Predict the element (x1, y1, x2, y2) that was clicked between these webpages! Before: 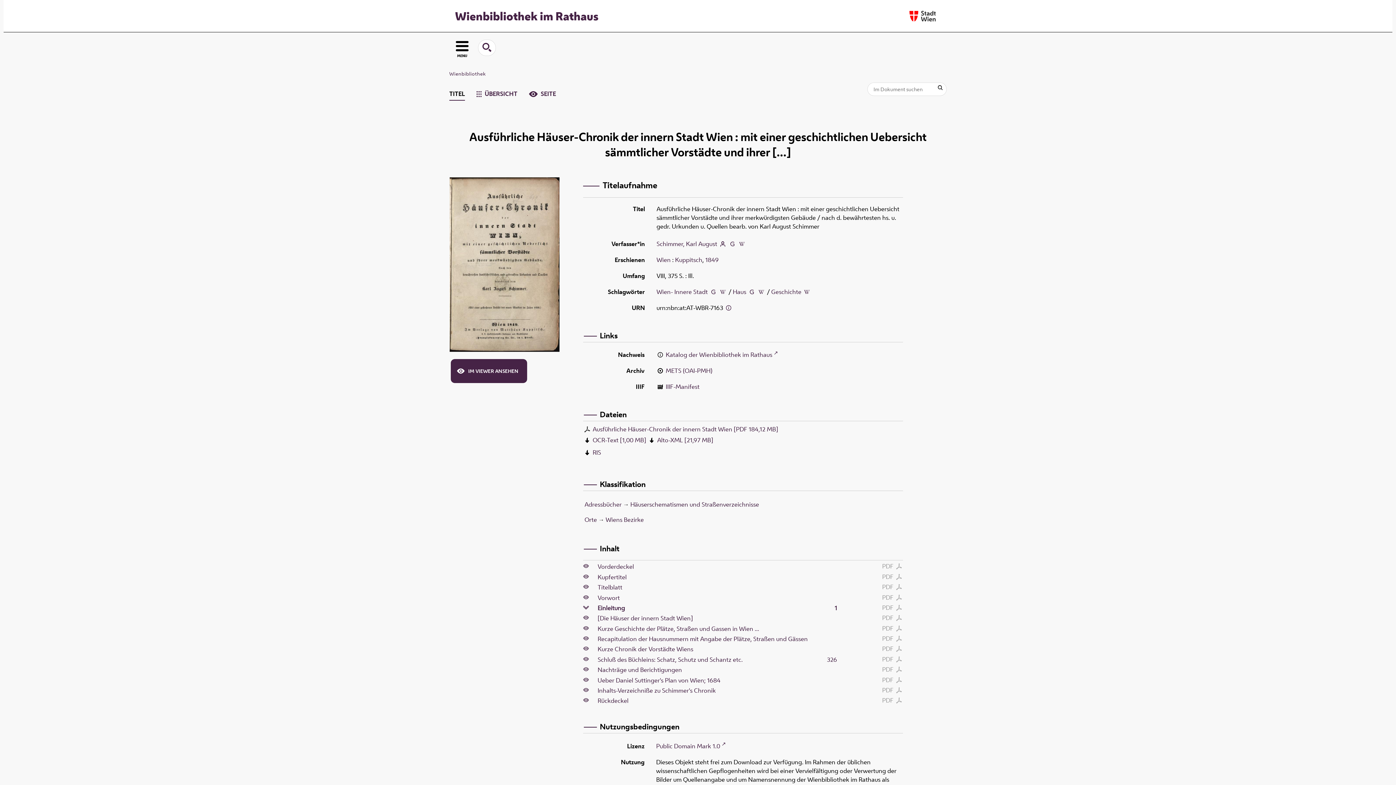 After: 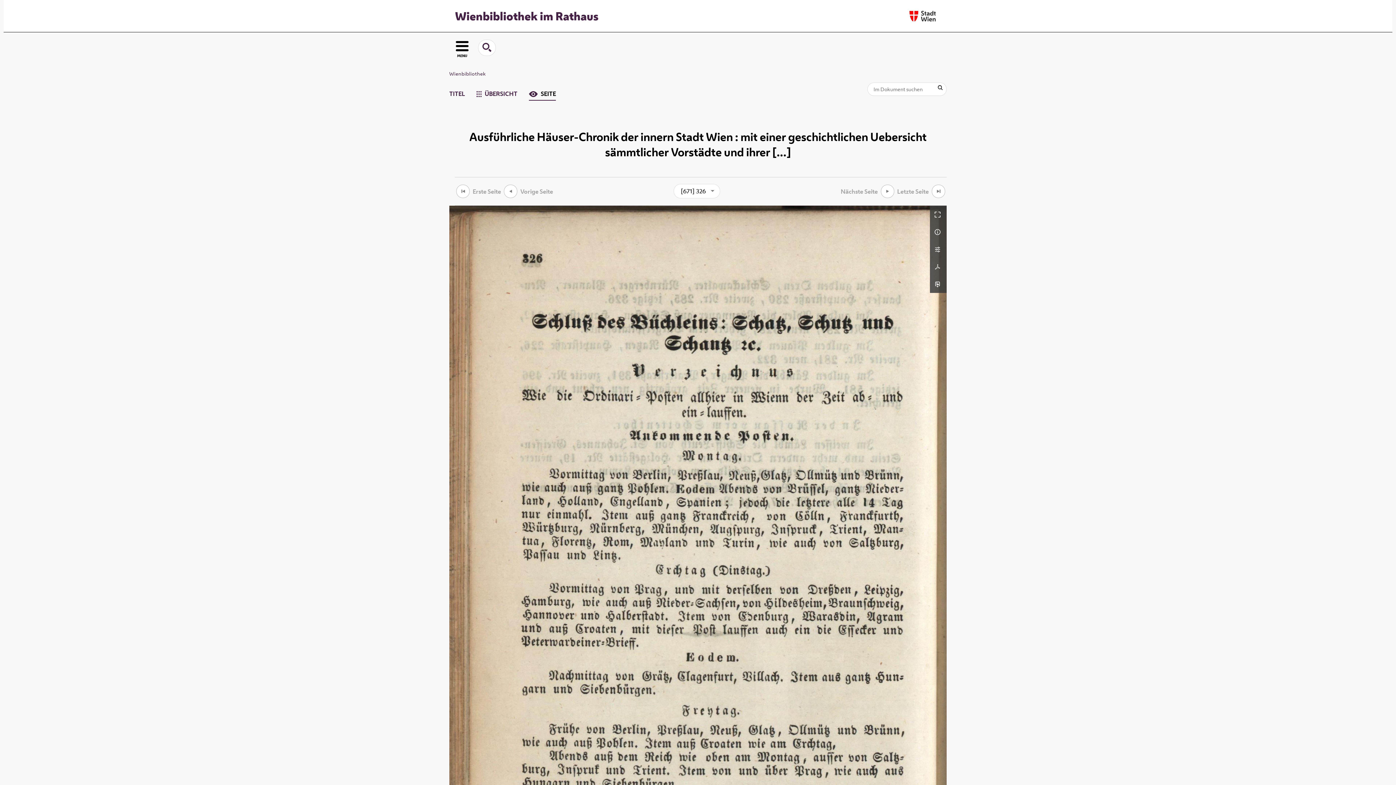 Action: label: 326 
Schluß des Büchleins: Schatz, Schutz und Schantz etc. bbox: (597, 655, 838, 663)